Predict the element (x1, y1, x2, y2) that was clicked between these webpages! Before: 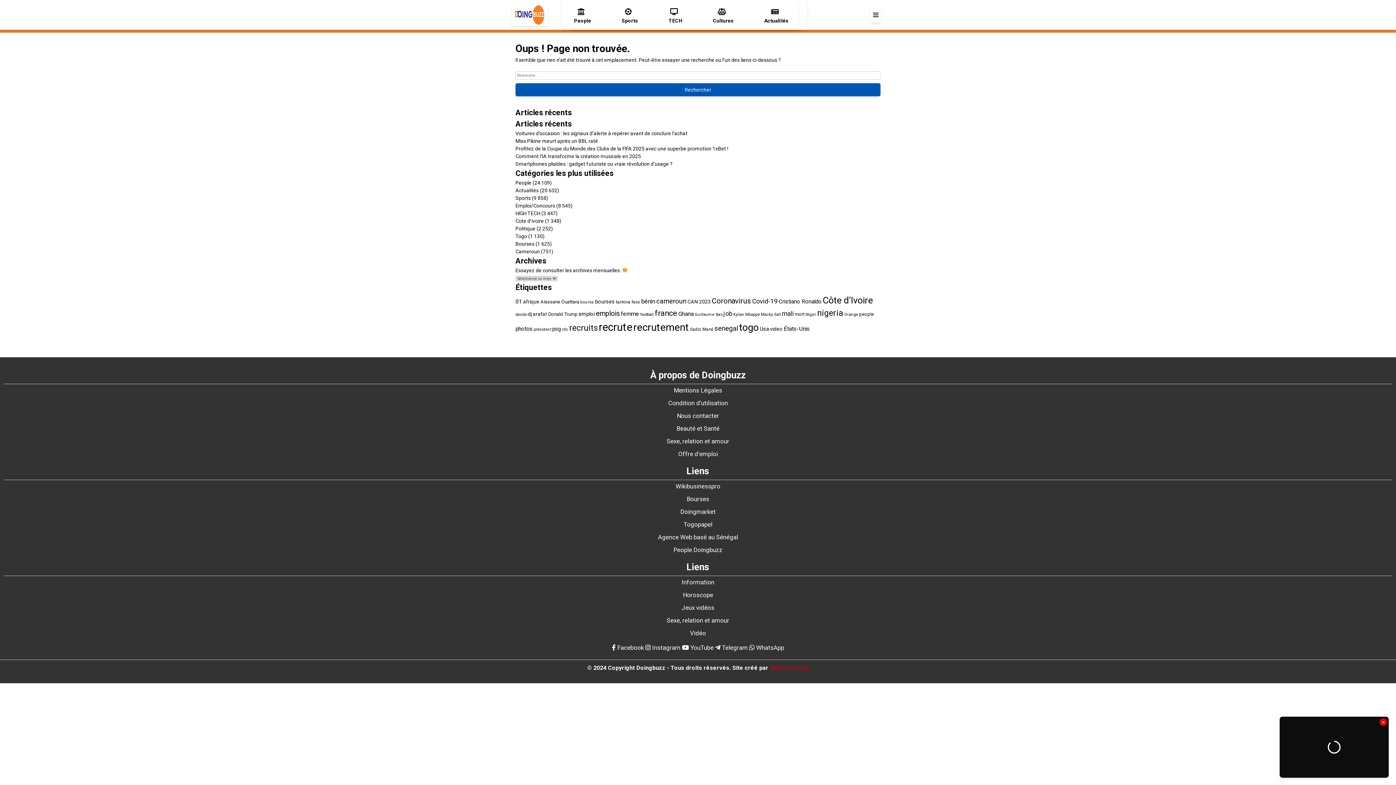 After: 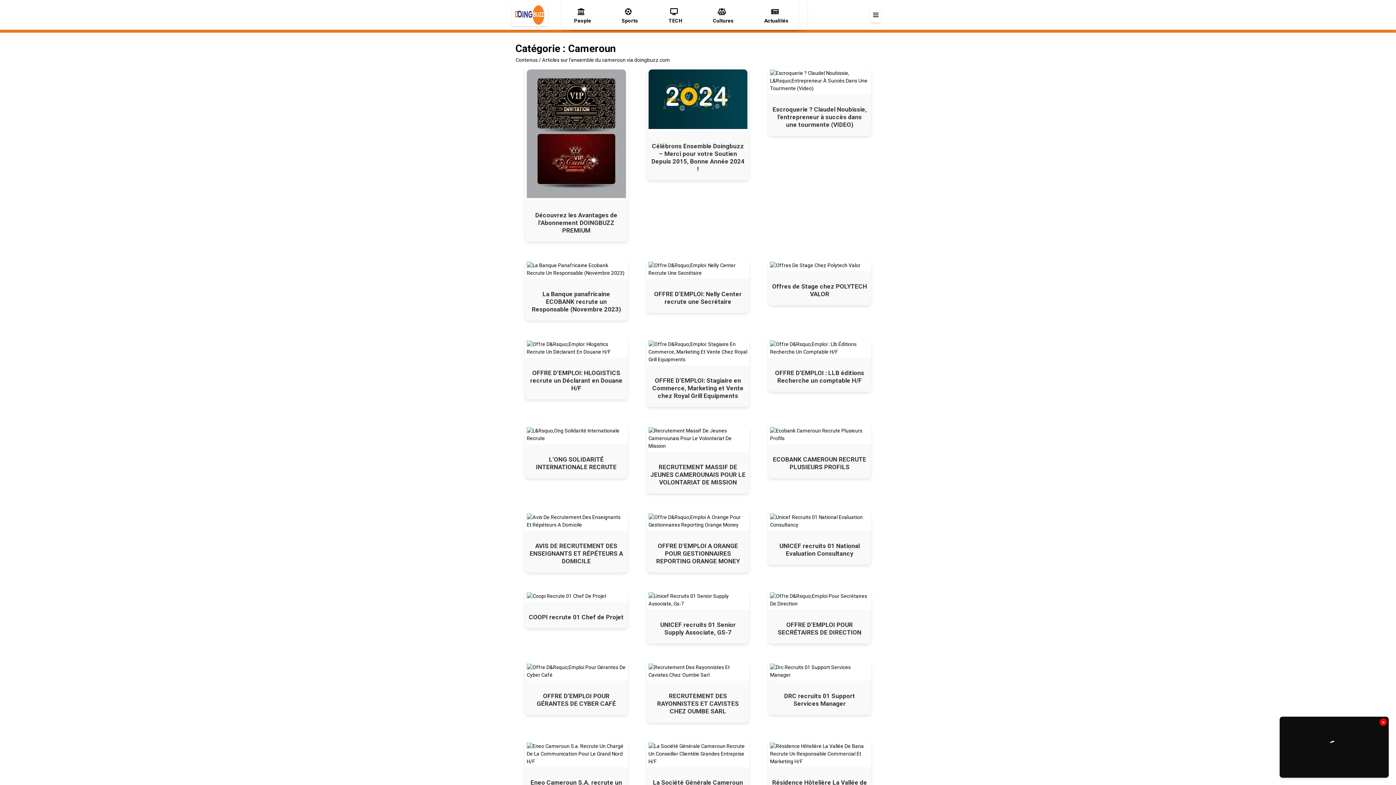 Action: label: Cameroun bbox: (515, 248, 540, 254)